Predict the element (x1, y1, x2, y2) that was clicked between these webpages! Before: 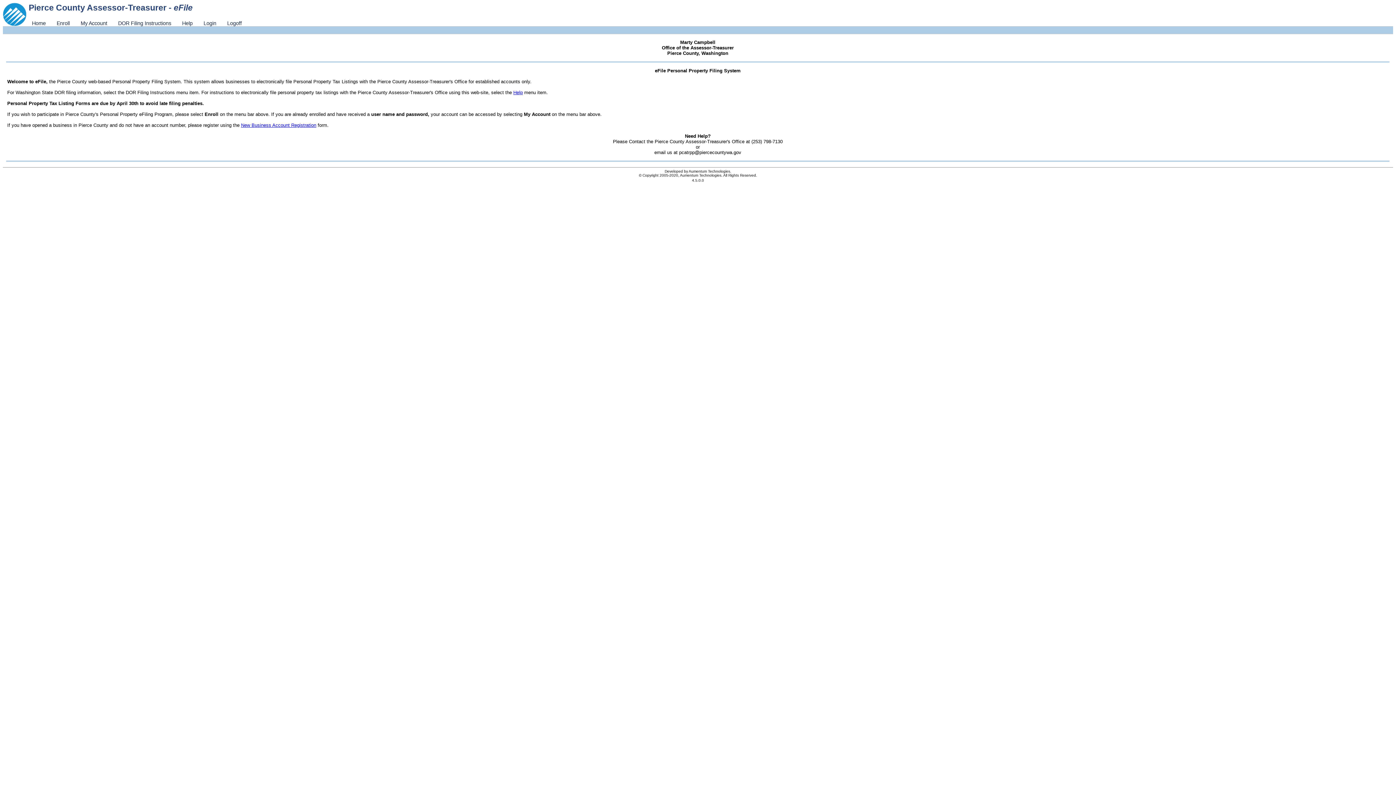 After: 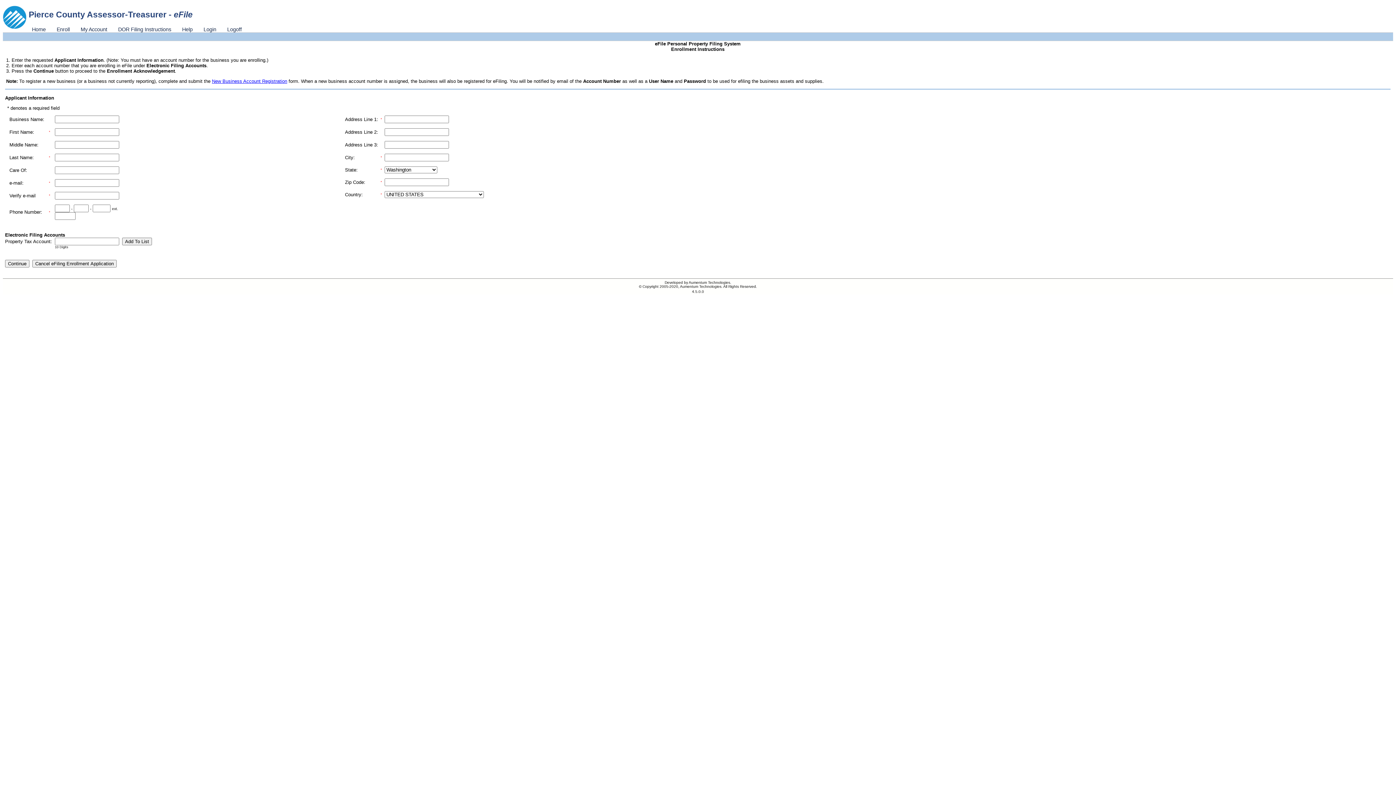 Action: label: Enroll bbox: (51, 20, 75, 26)